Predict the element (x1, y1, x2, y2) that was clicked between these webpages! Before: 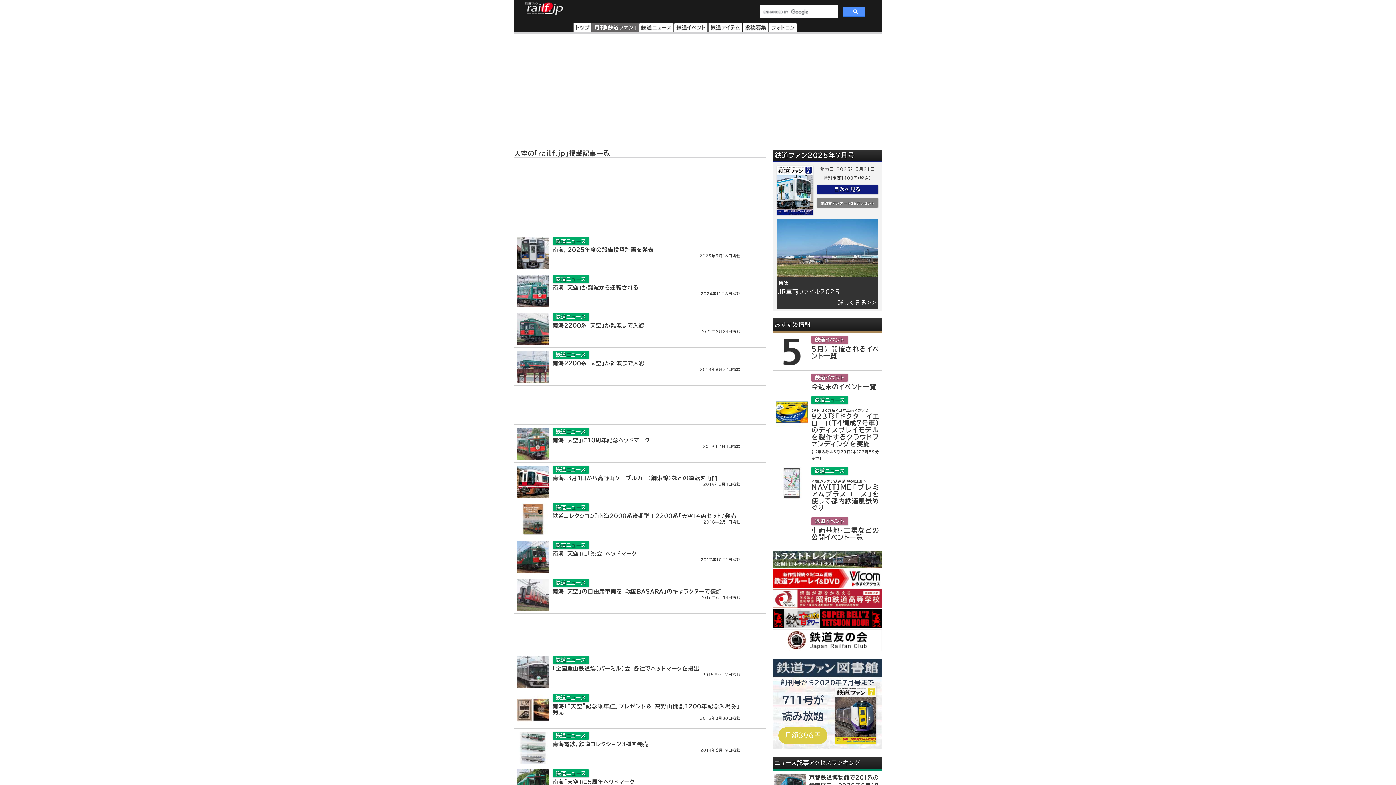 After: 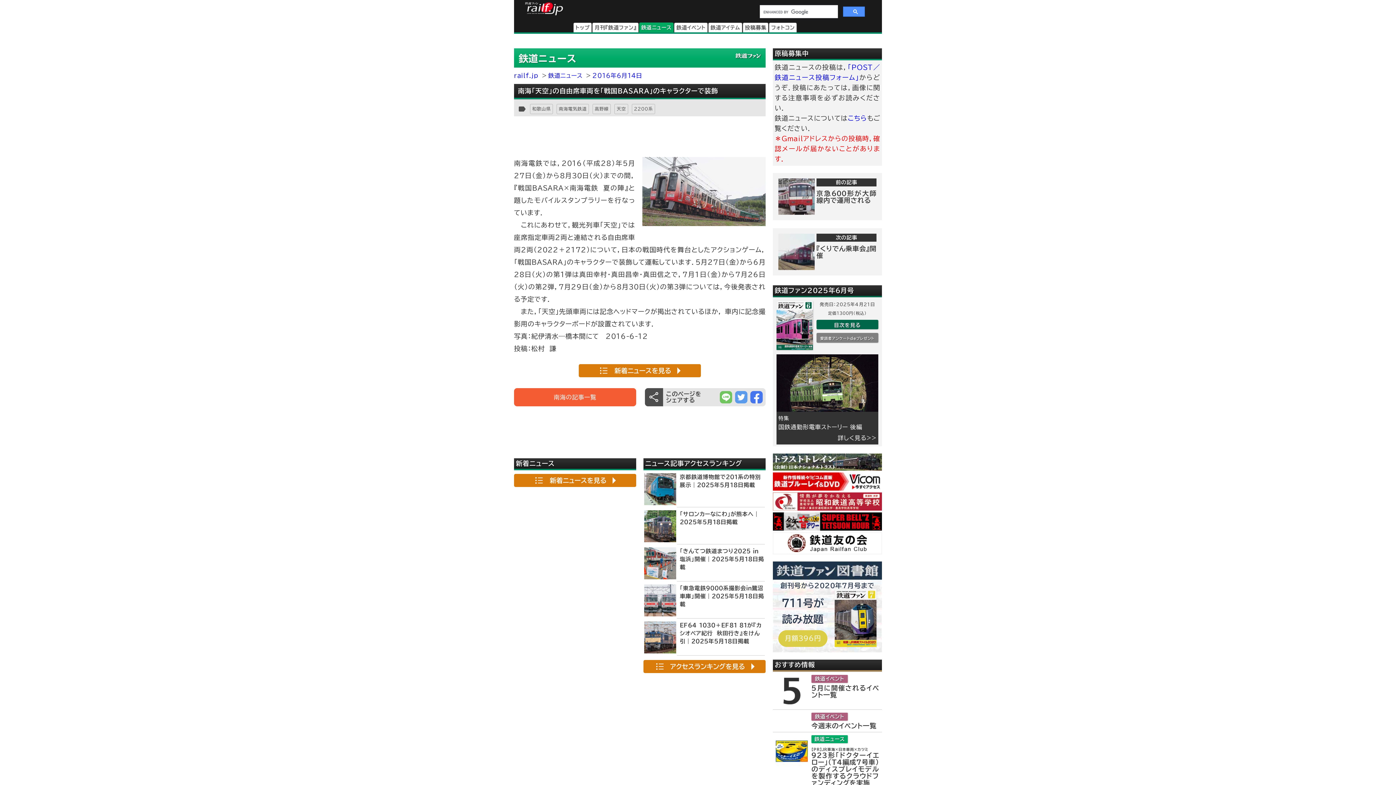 Action: bbox: (514, 576, 765, 611) label: 鉄道ニュース
南海「天空」の自由席車両を「戦国BASARA」のキャラクターで装飾
2016年6月14日掲載